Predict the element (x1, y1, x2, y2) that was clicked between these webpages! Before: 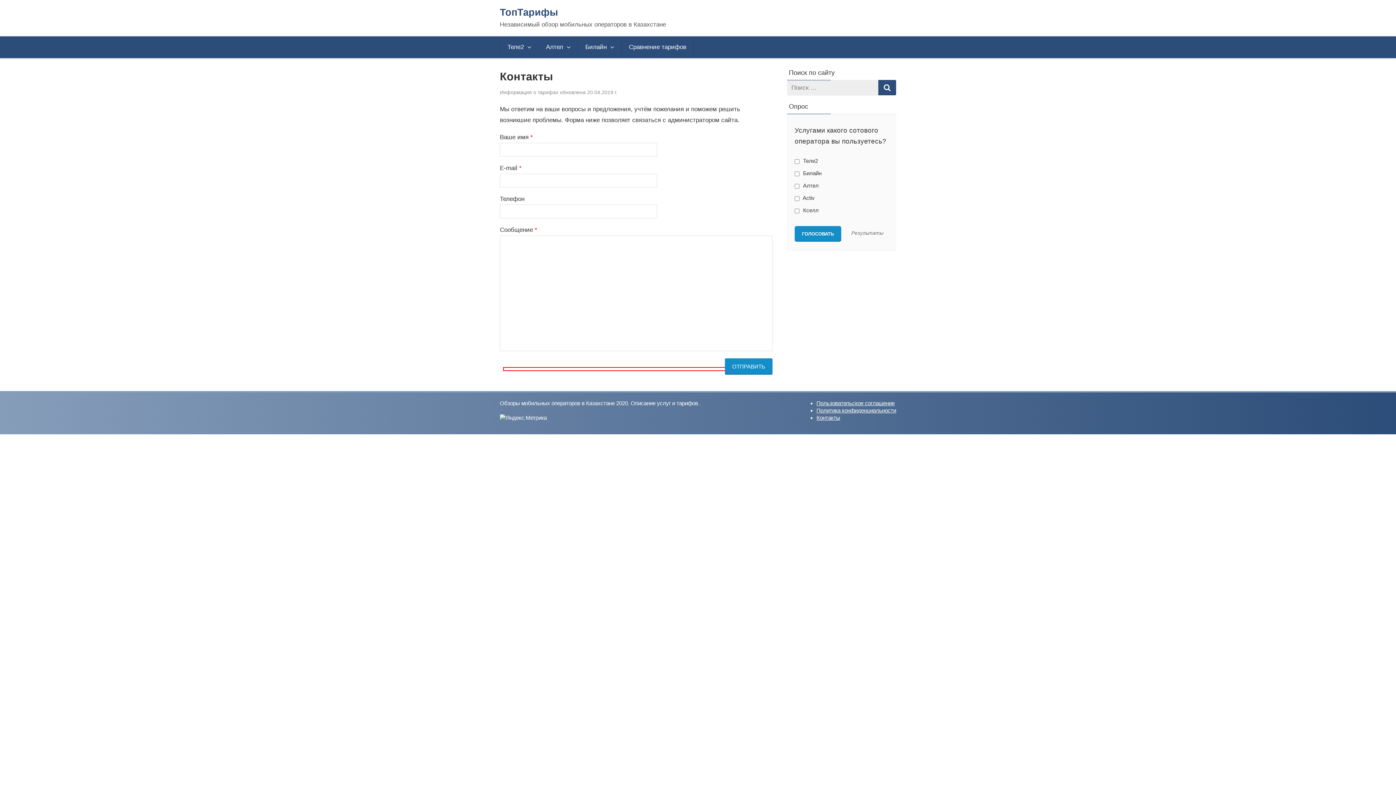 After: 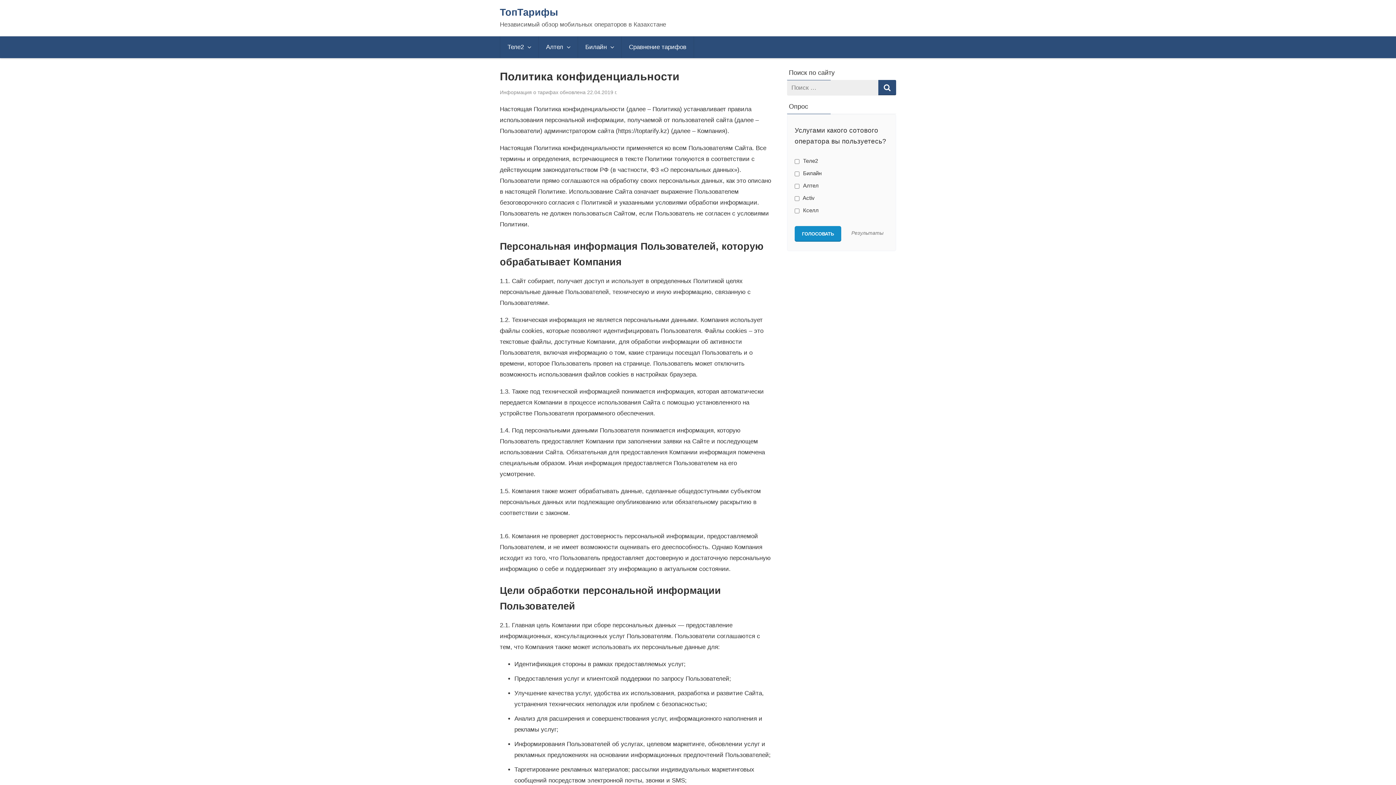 Action: bbox: (816, 407, 896, 413) label: Политика конфиденциальности